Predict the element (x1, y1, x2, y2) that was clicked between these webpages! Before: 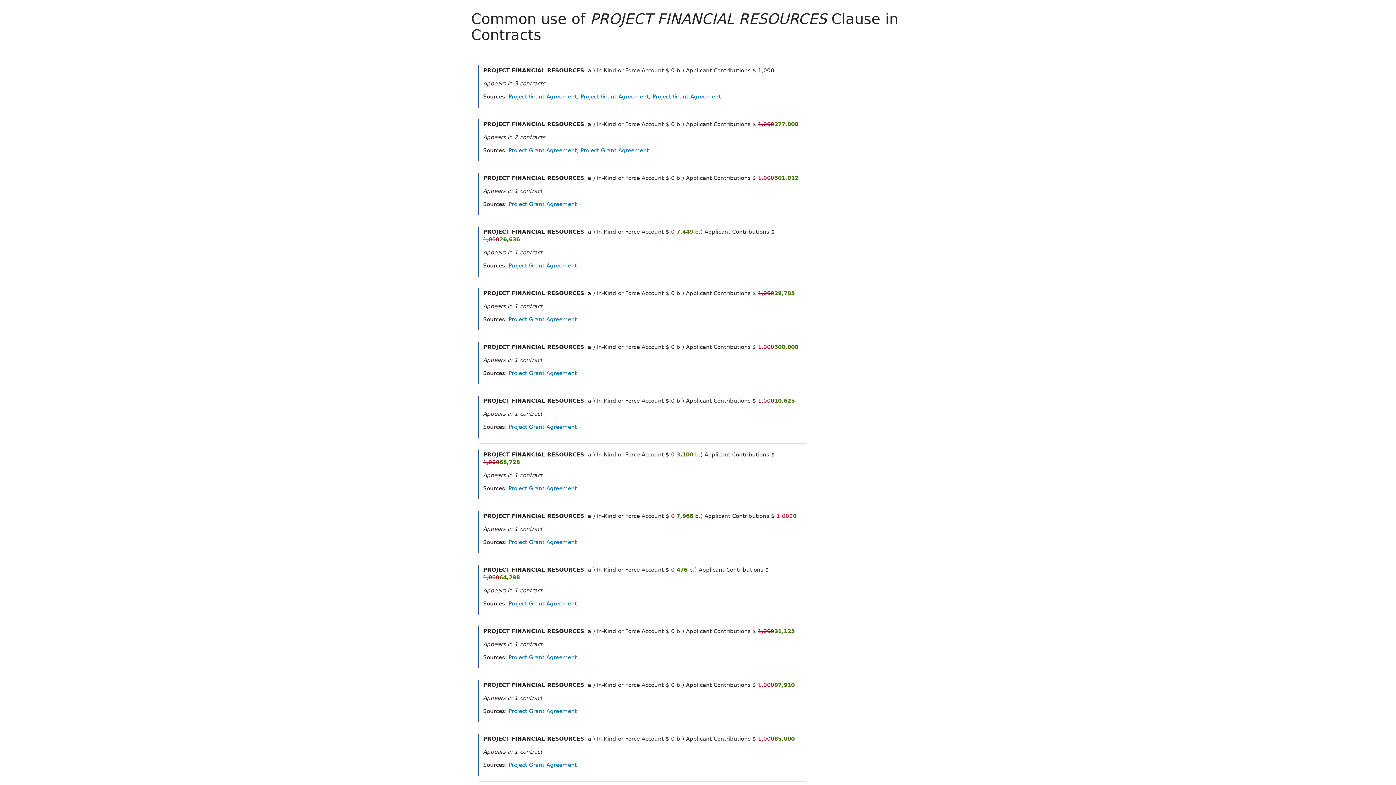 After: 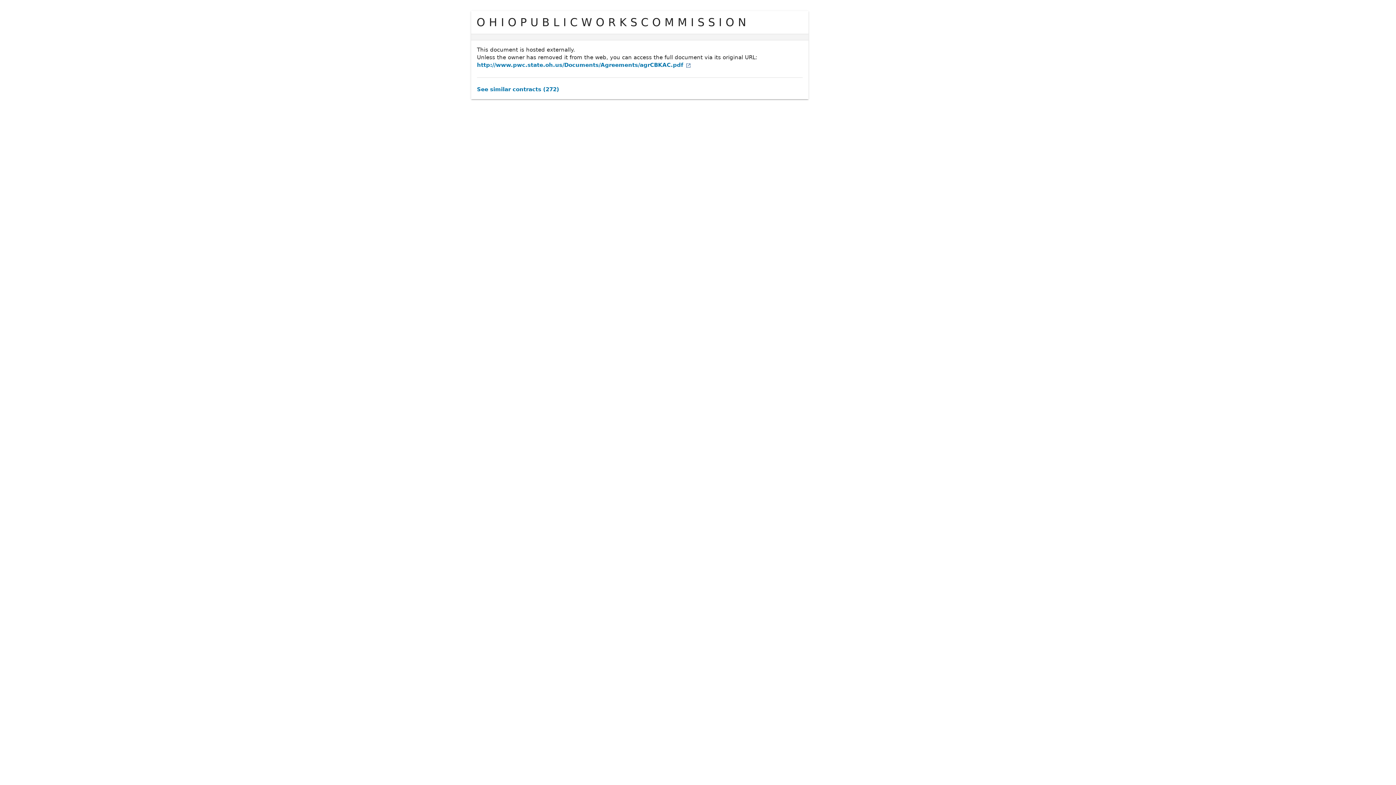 Action: label: Project Grant Agreement bbox: (508, 262, 577, 269)